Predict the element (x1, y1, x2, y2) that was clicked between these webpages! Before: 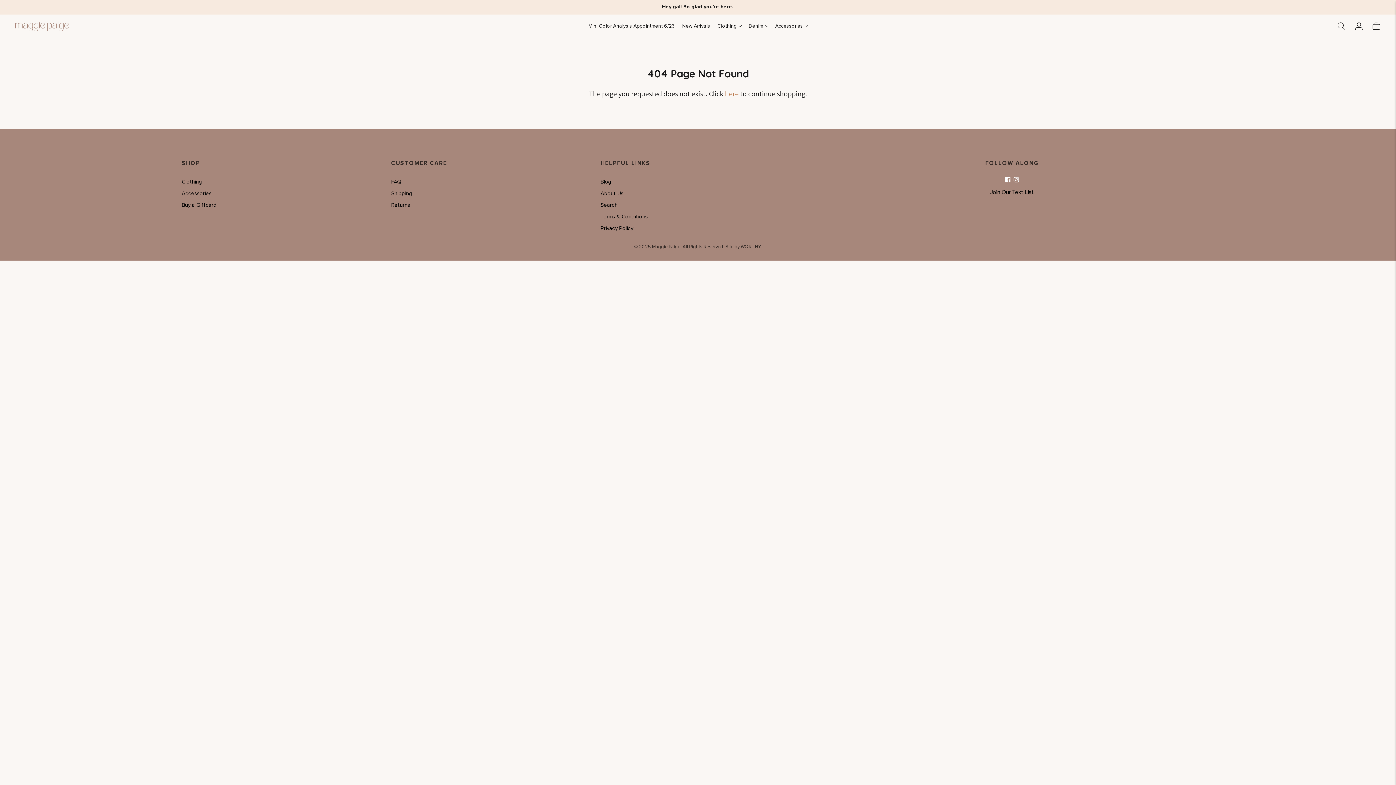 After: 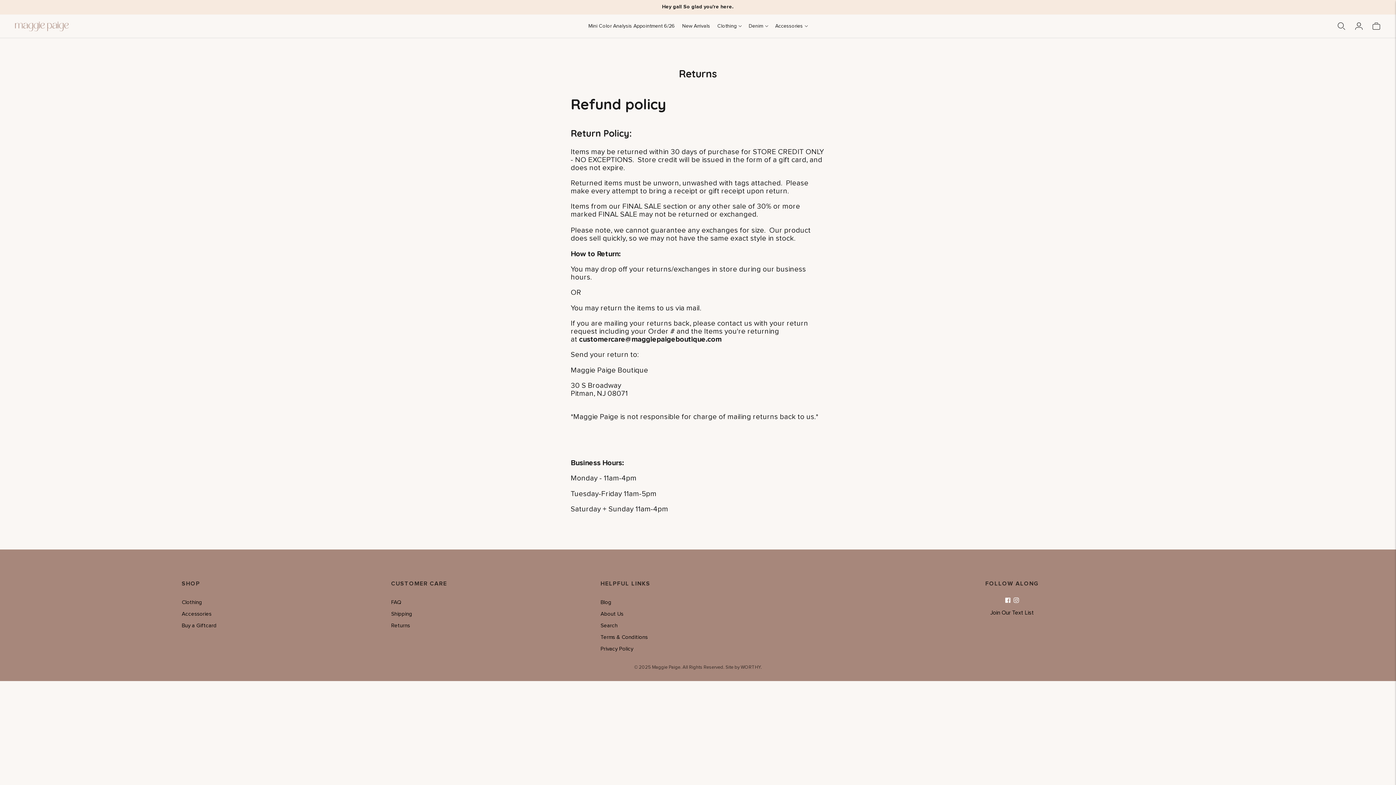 Action: bbox: (391, 202, 410, 208) label: Returns